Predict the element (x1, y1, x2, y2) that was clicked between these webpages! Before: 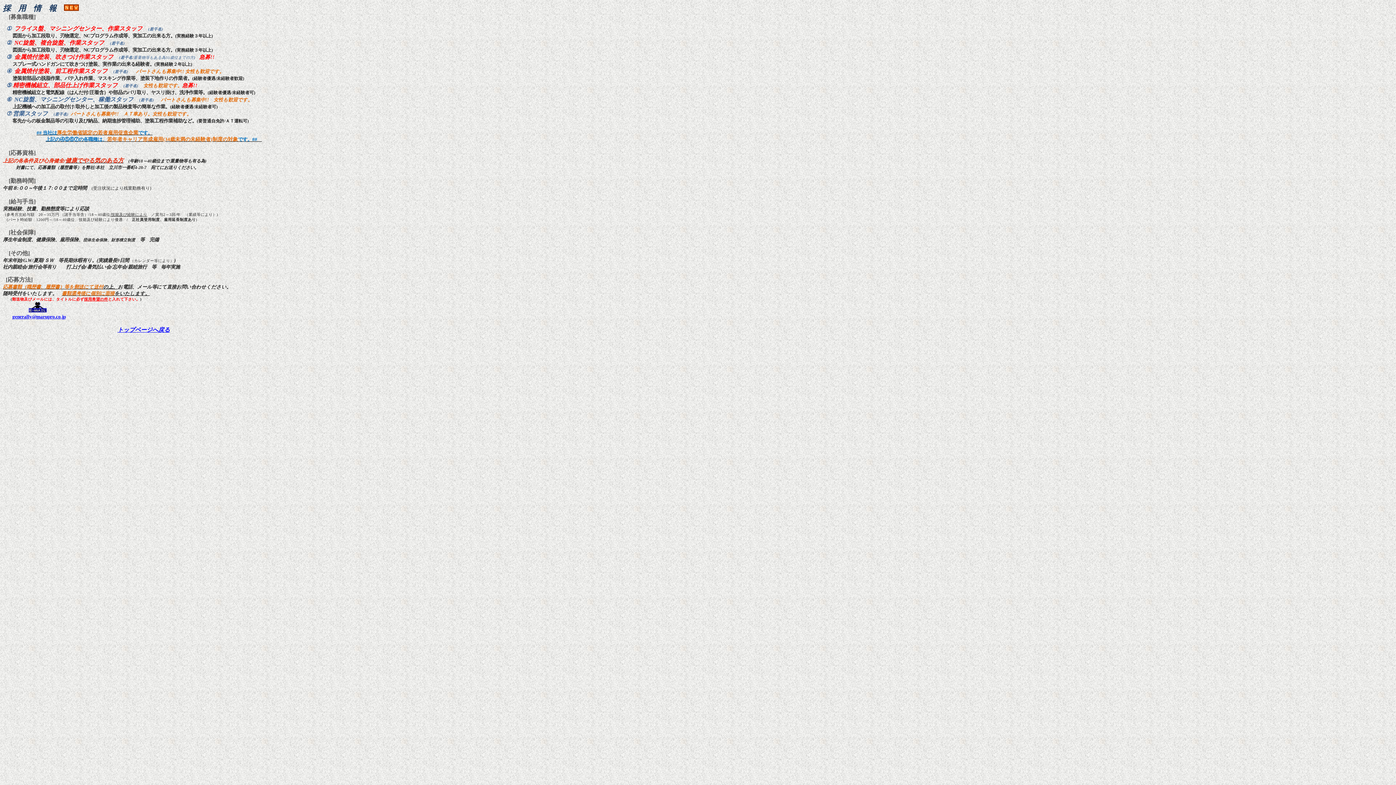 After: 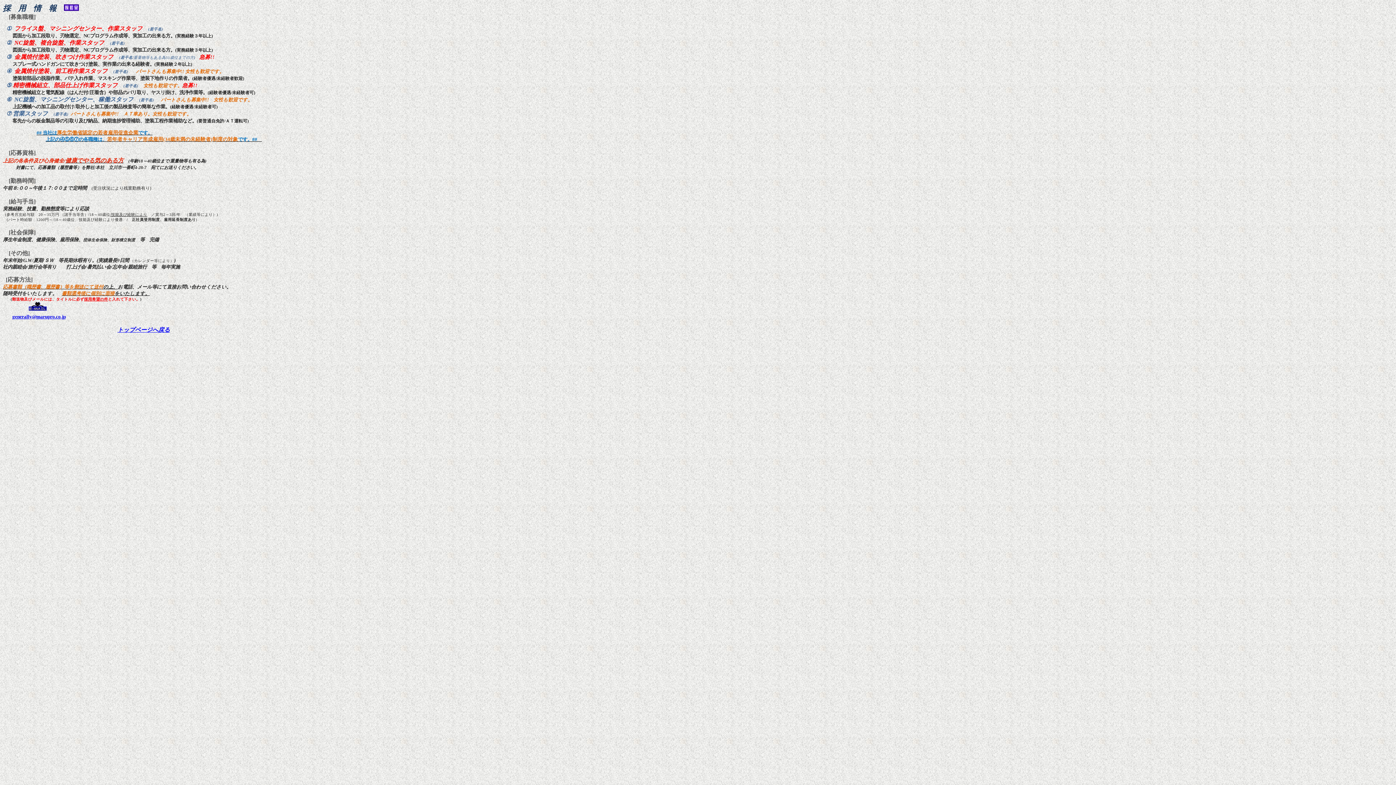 Action: label: （業績等により） bbox: (184, 212, 216, 216)